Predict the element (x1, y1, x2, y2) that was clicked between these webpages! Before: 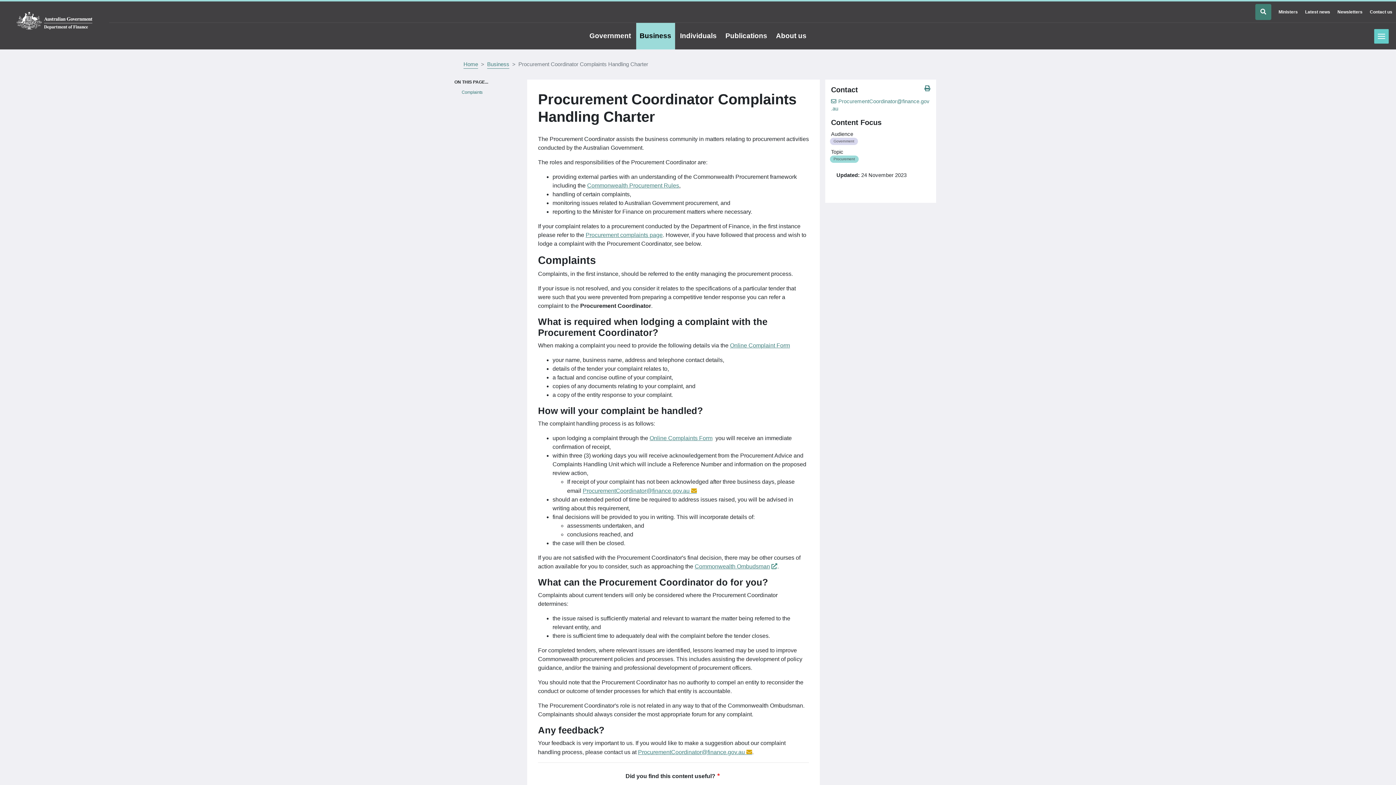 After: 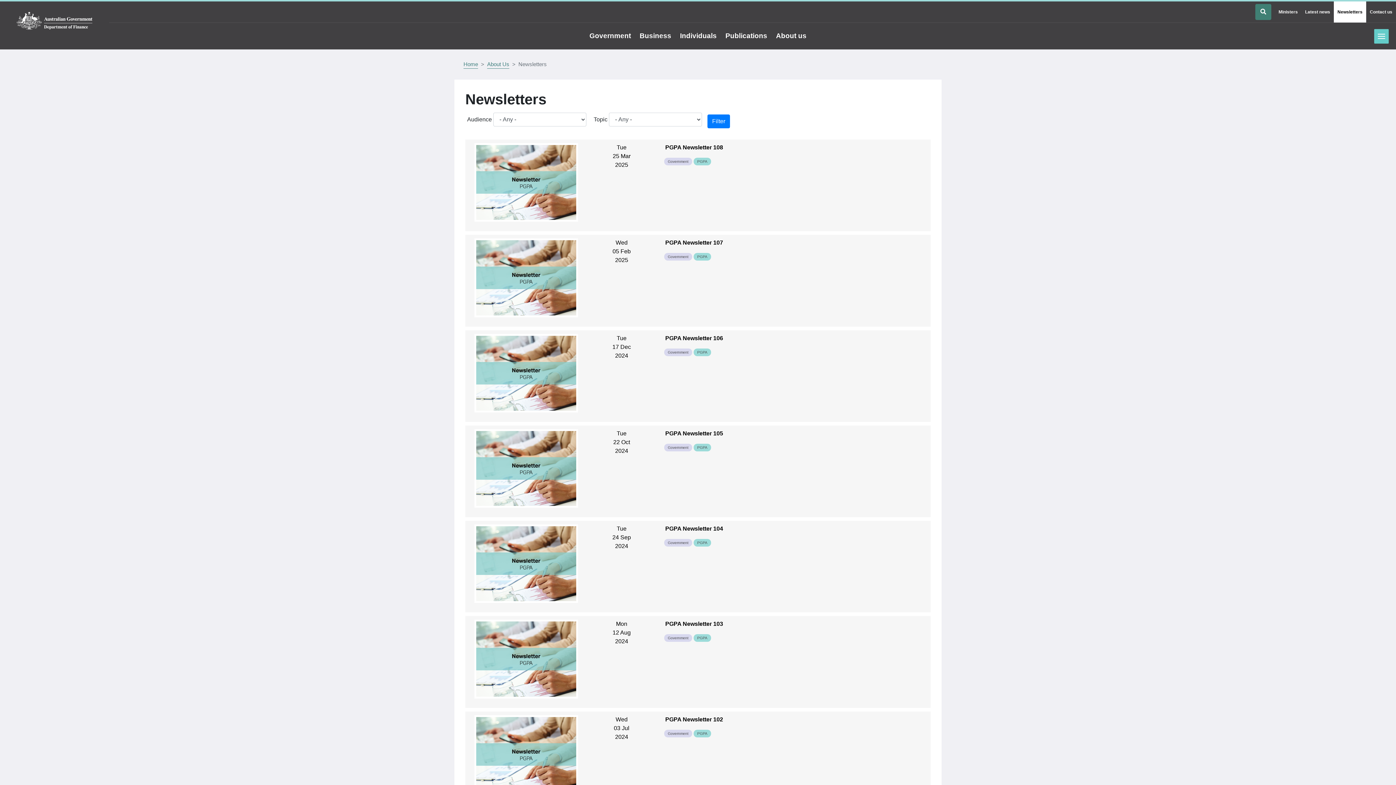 Action: label: Go to the Newsletters page bbox: (1334, 1, 1366, 22)